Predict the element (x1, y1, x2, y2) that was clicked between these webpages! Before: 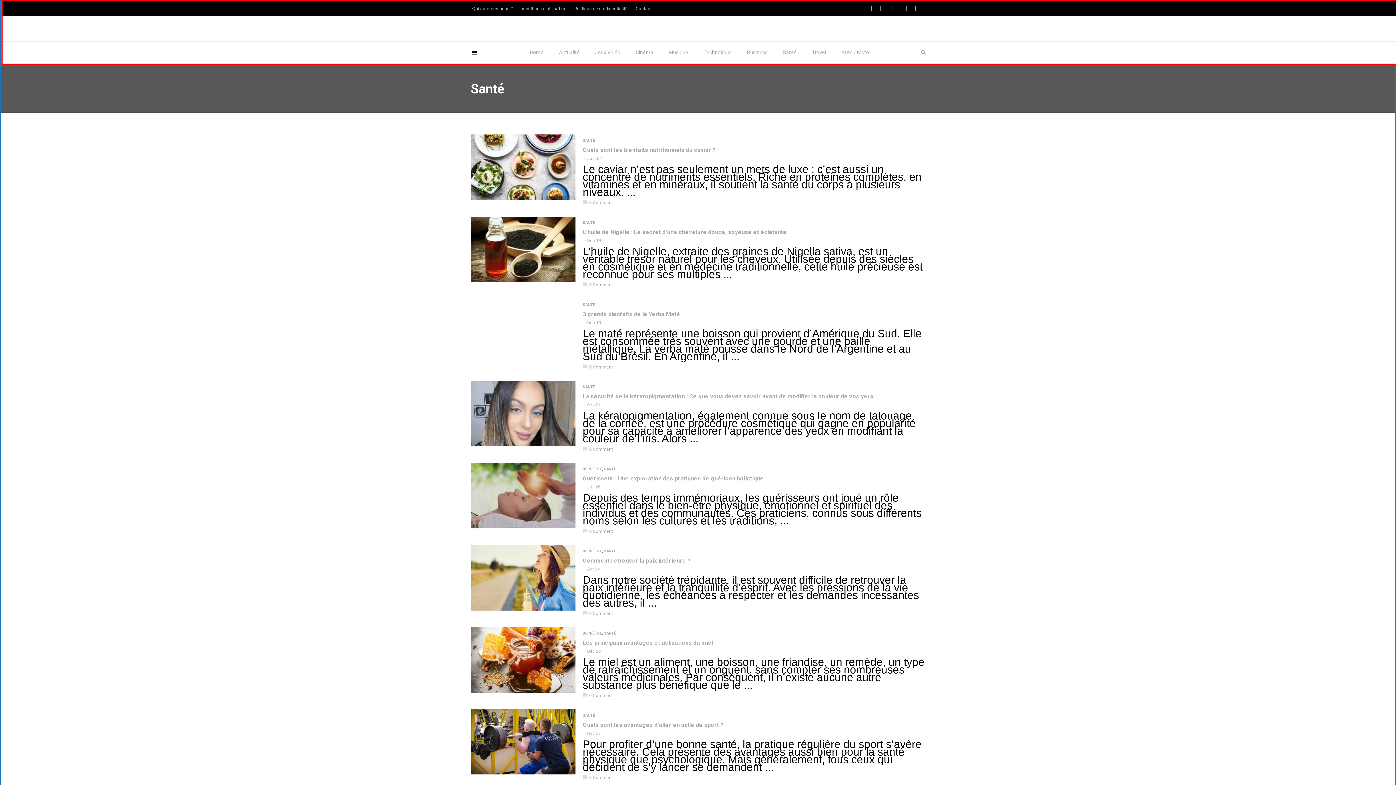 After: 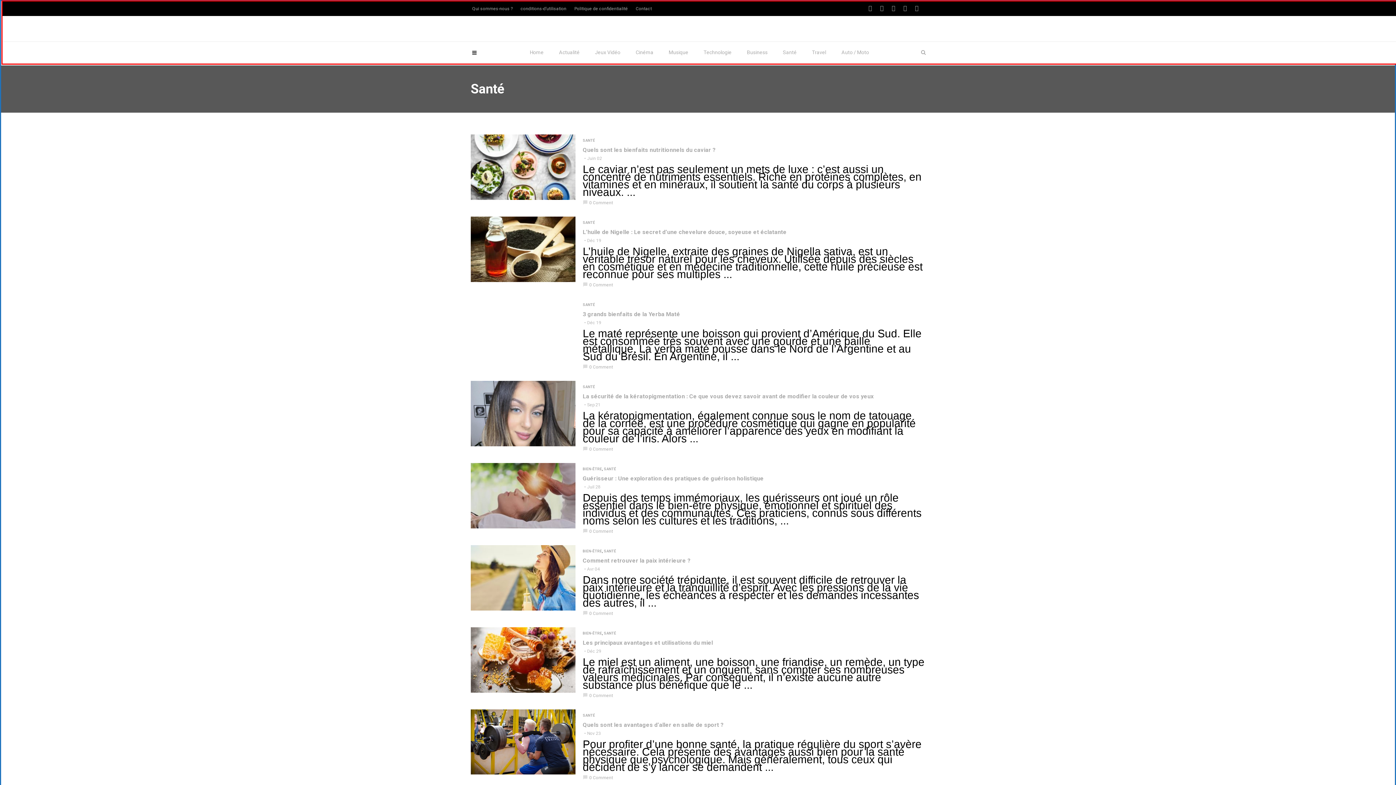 Action: label: SANTÉ bbox: (582, 302, 595, 306)